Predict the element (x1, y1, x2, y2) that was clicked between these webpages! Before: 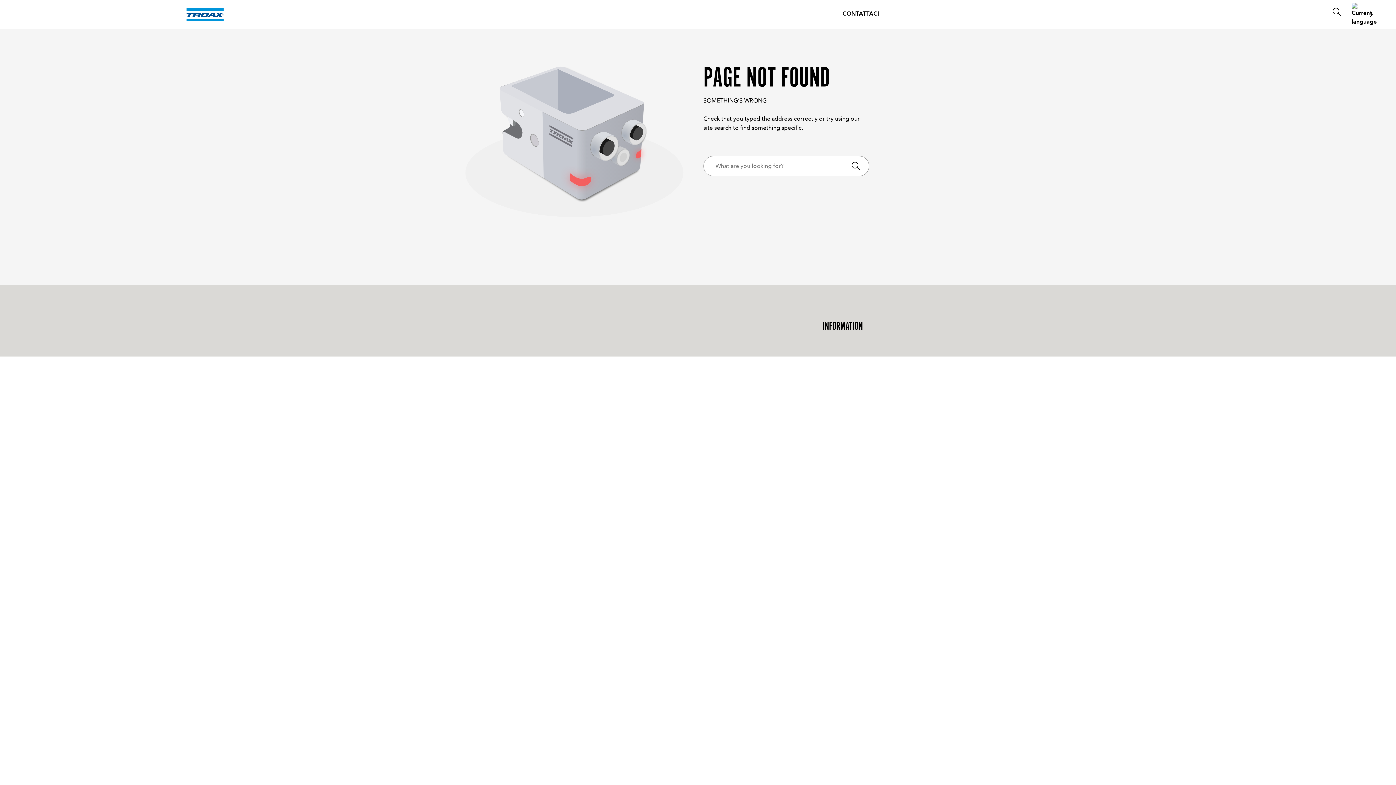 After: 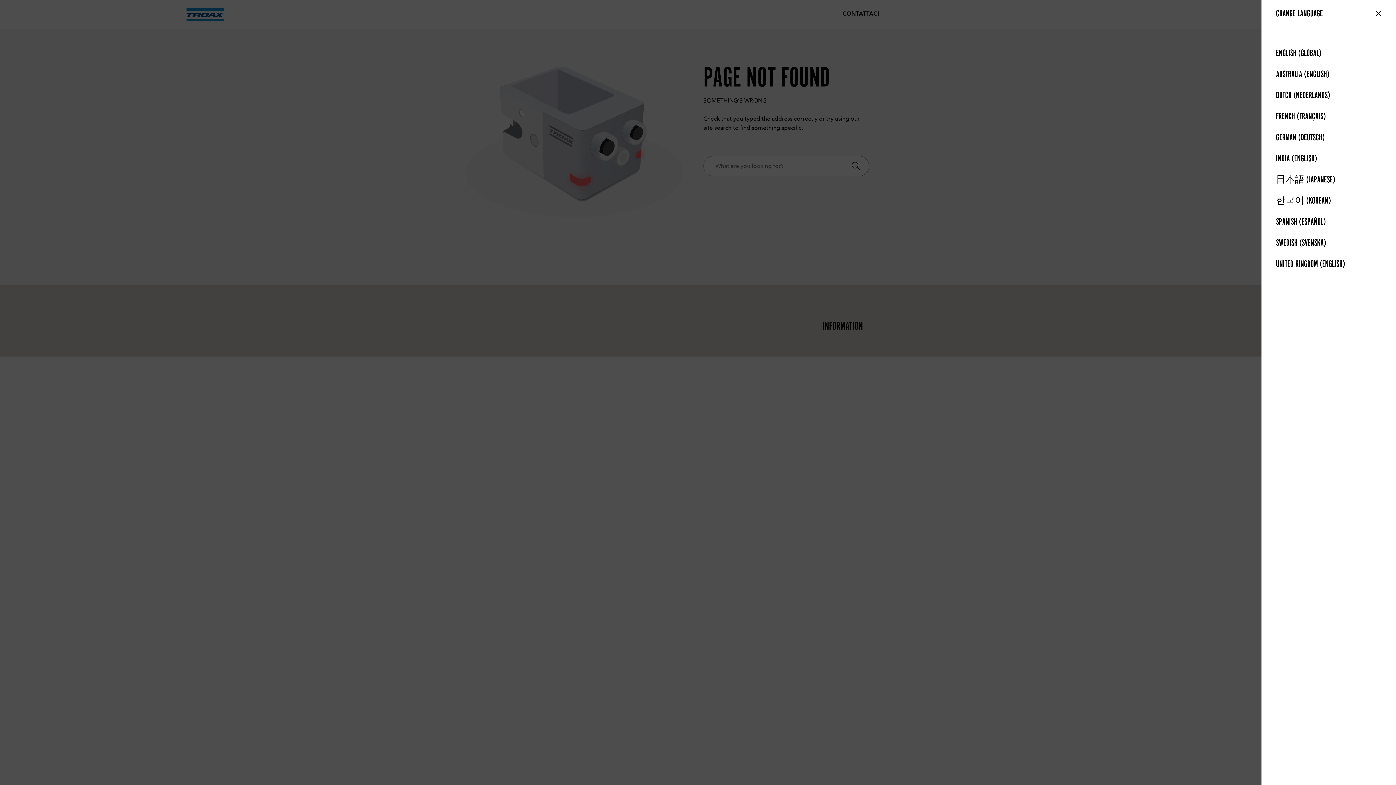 Action: label: Language switcher bbox: (1352, 2, 1373, 26)